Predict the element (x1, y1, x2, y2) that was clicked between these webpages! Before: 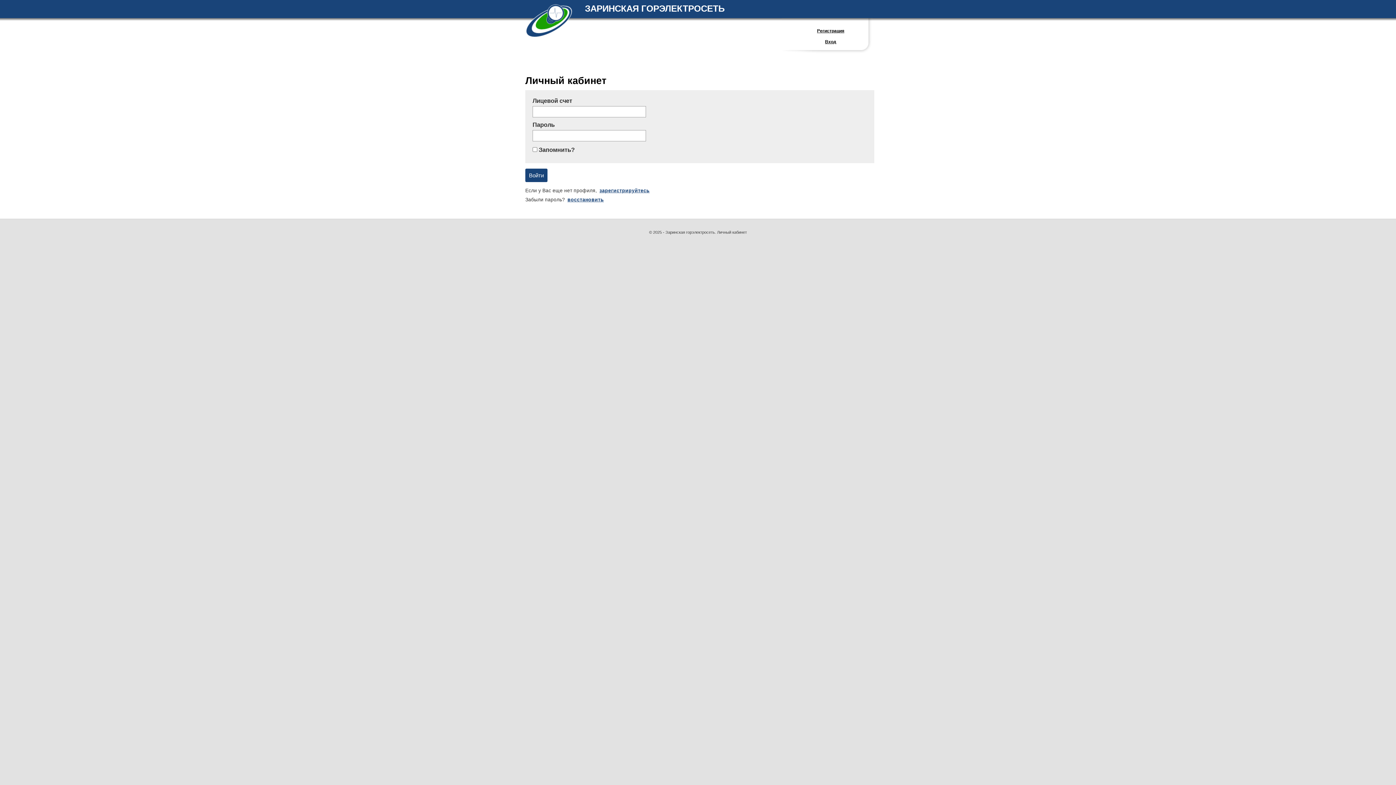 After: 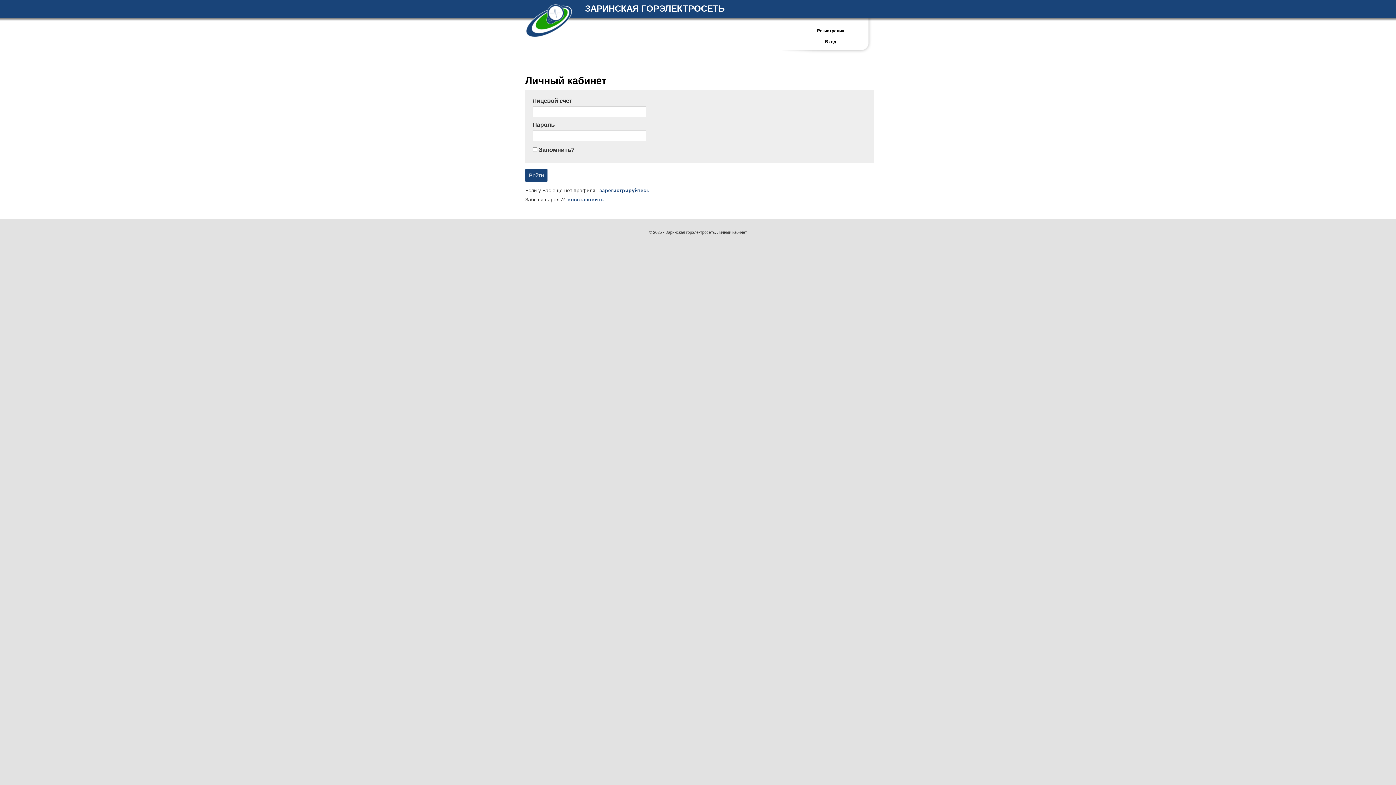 Action: bbox: (824, 39, 837, 44) label: Вход